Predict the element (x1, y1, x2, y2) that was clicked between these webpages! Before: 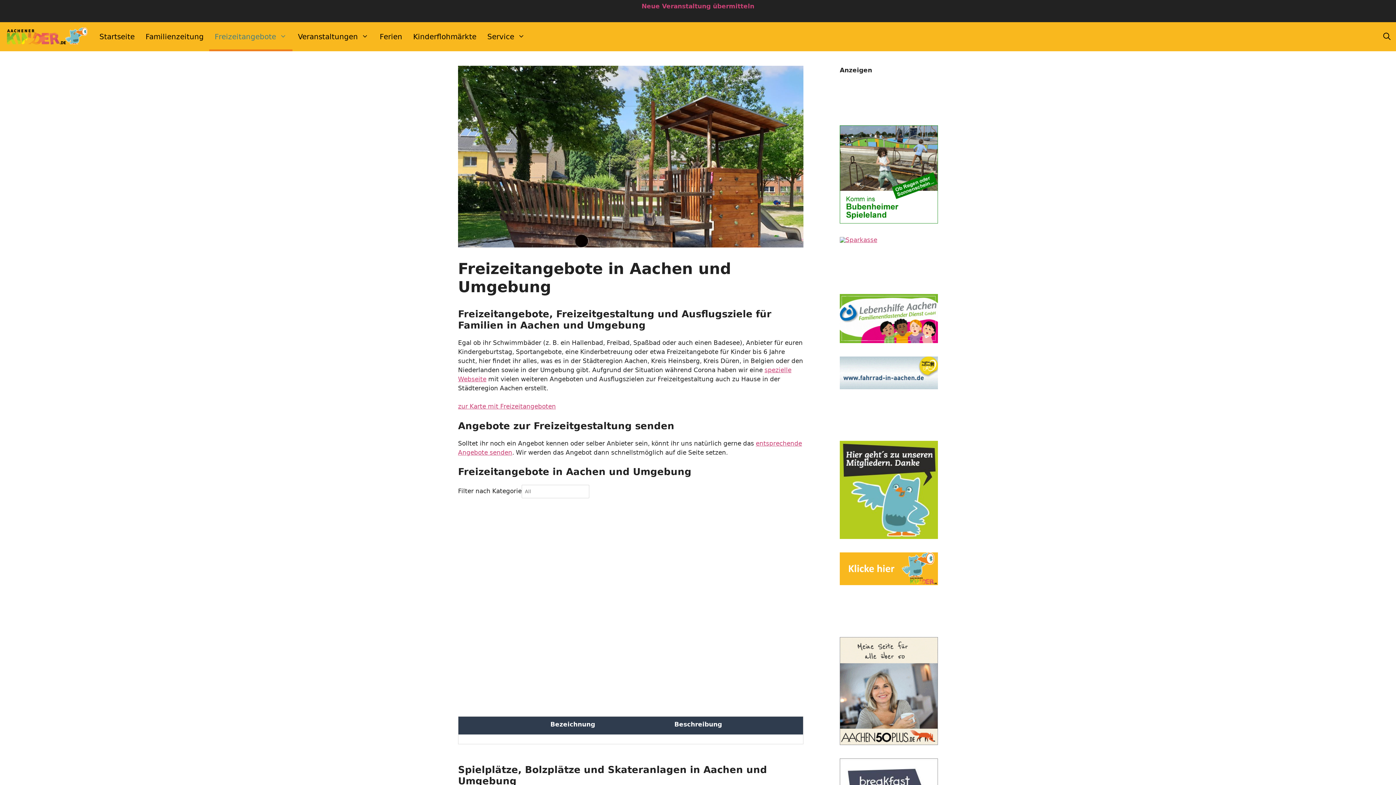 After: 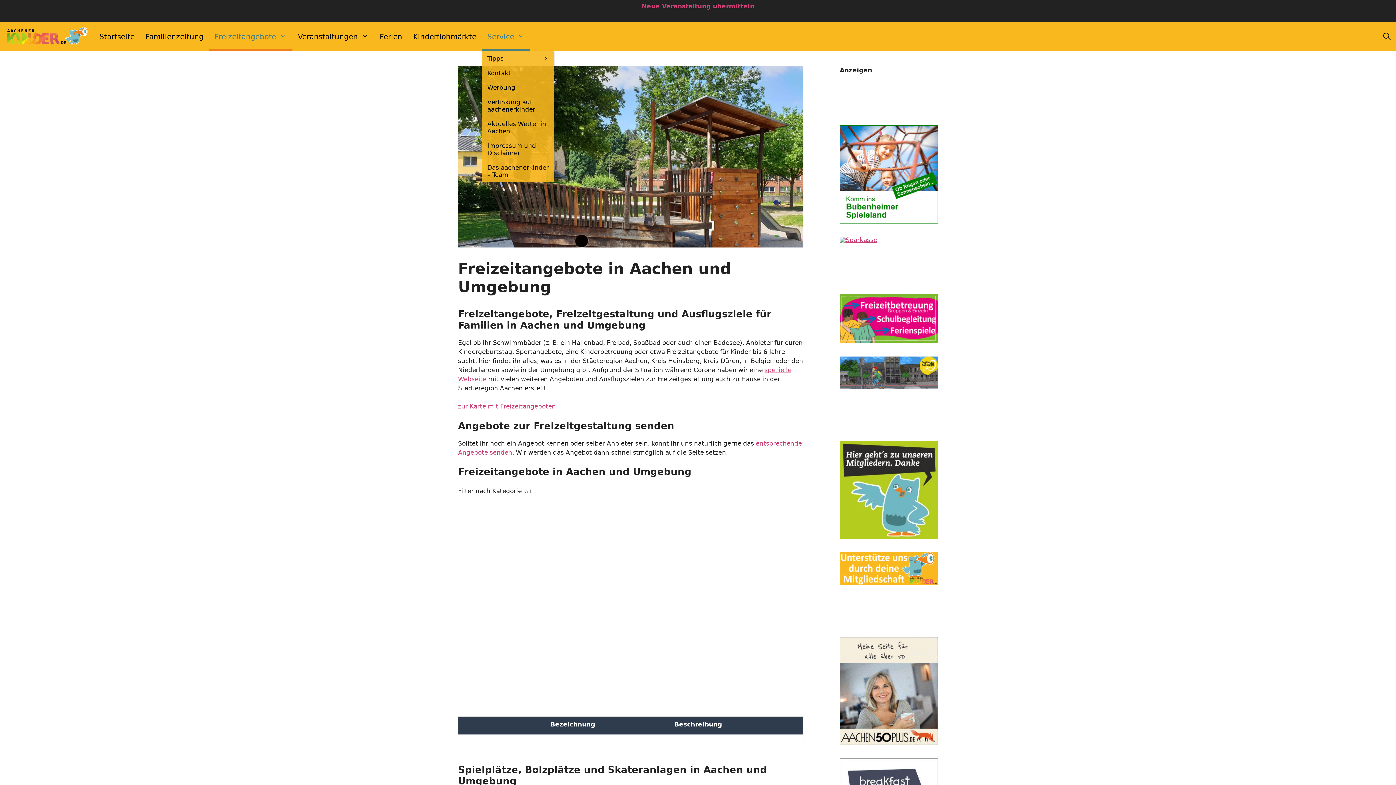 Action: label: Service bbox: (481, 22, 530, 51)